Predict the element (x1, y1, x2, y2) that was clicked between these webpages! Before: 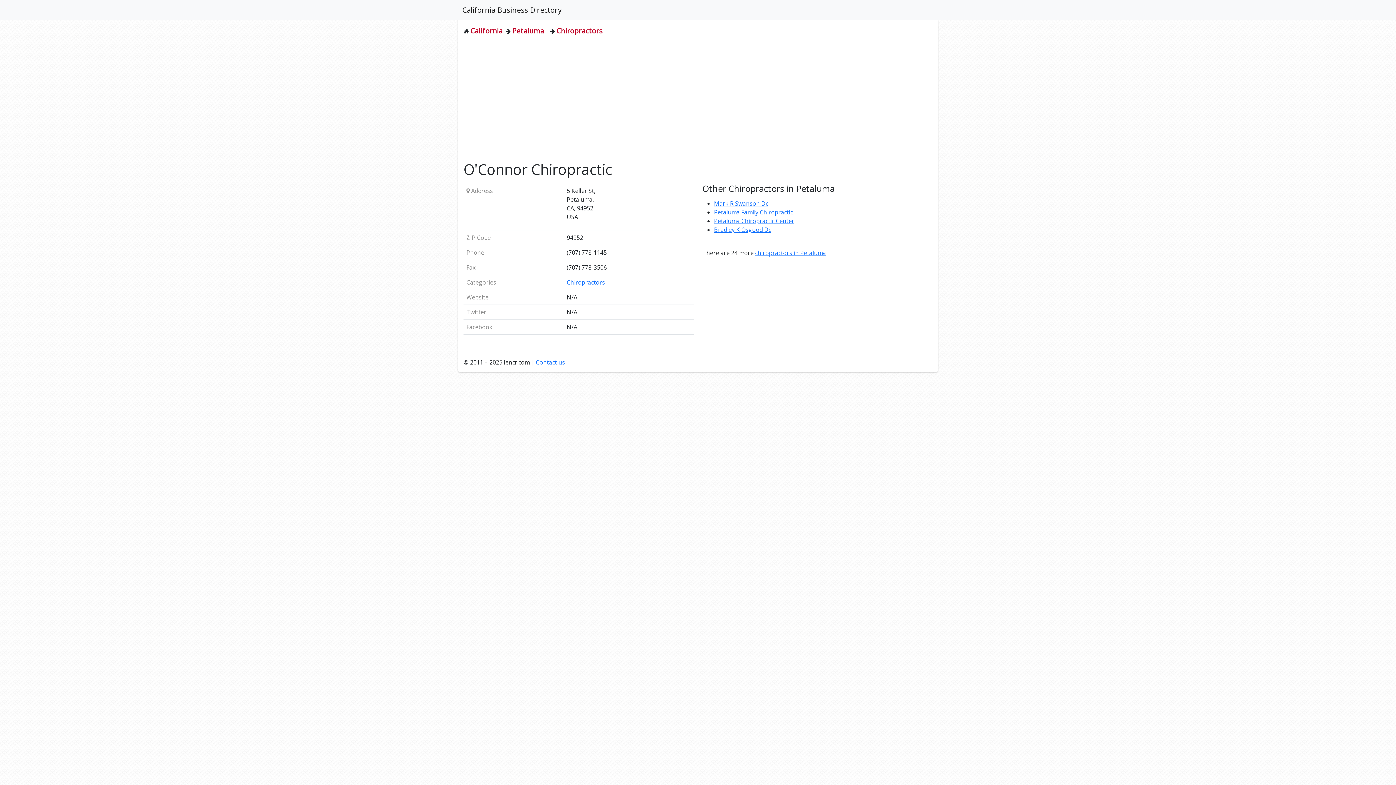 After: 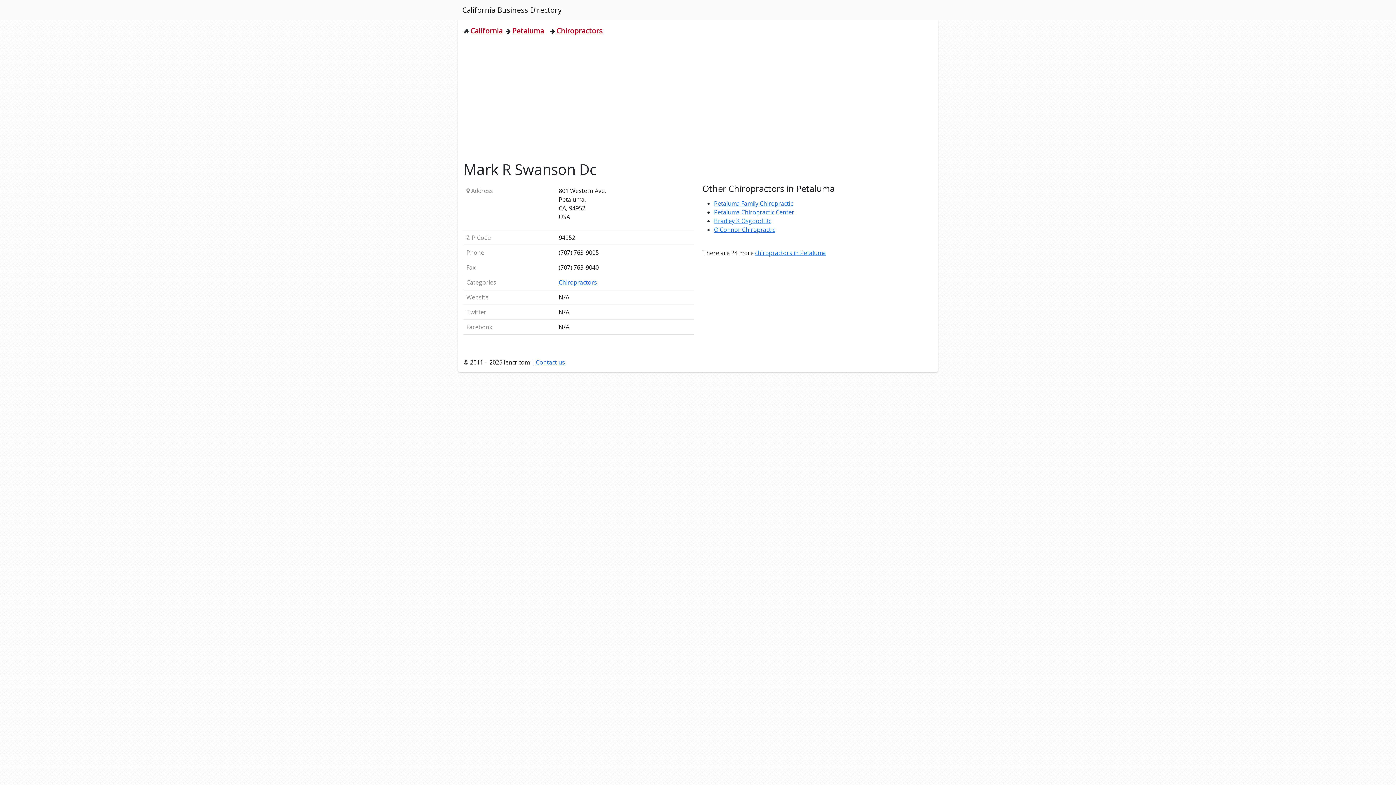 Action: bbox: (714, 199, 768, 207) label: Mark R Swanson Dc